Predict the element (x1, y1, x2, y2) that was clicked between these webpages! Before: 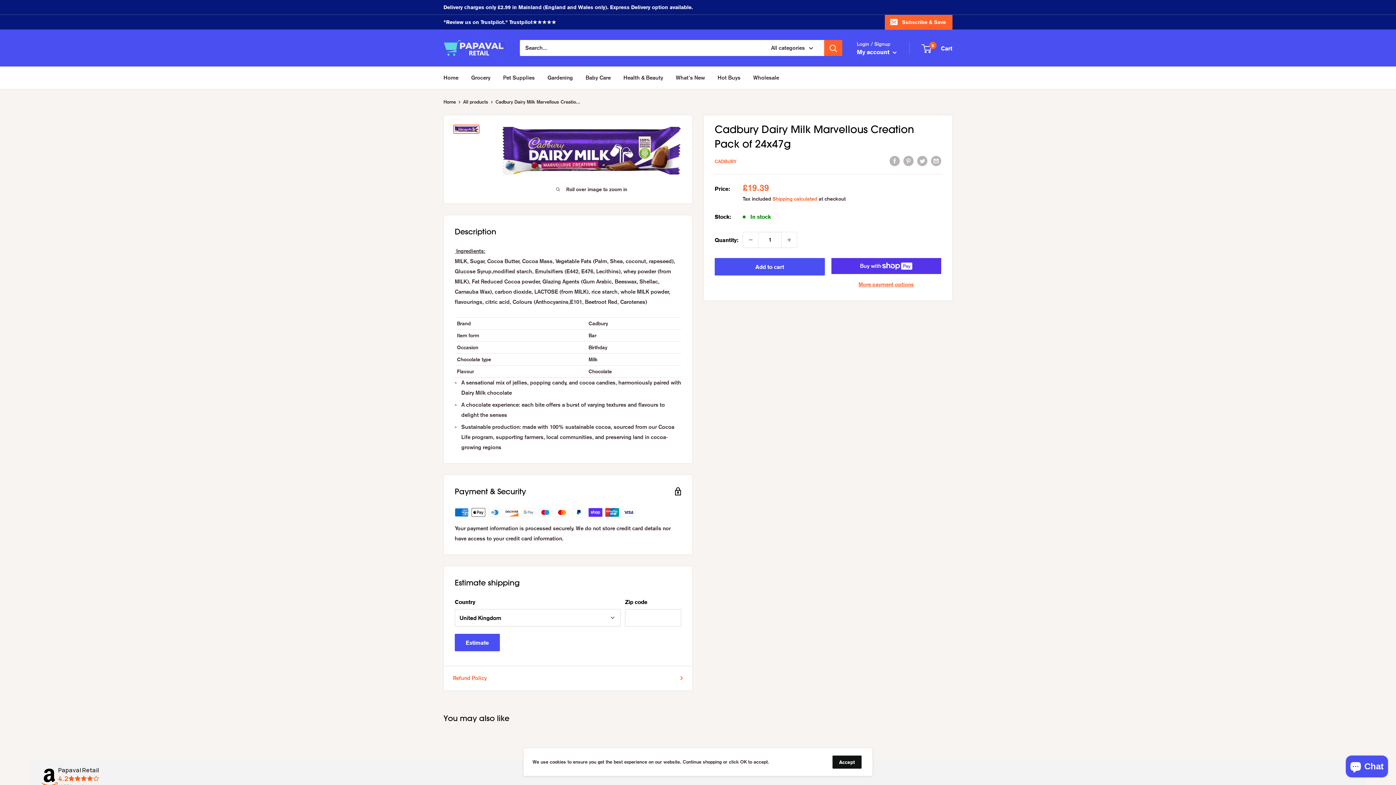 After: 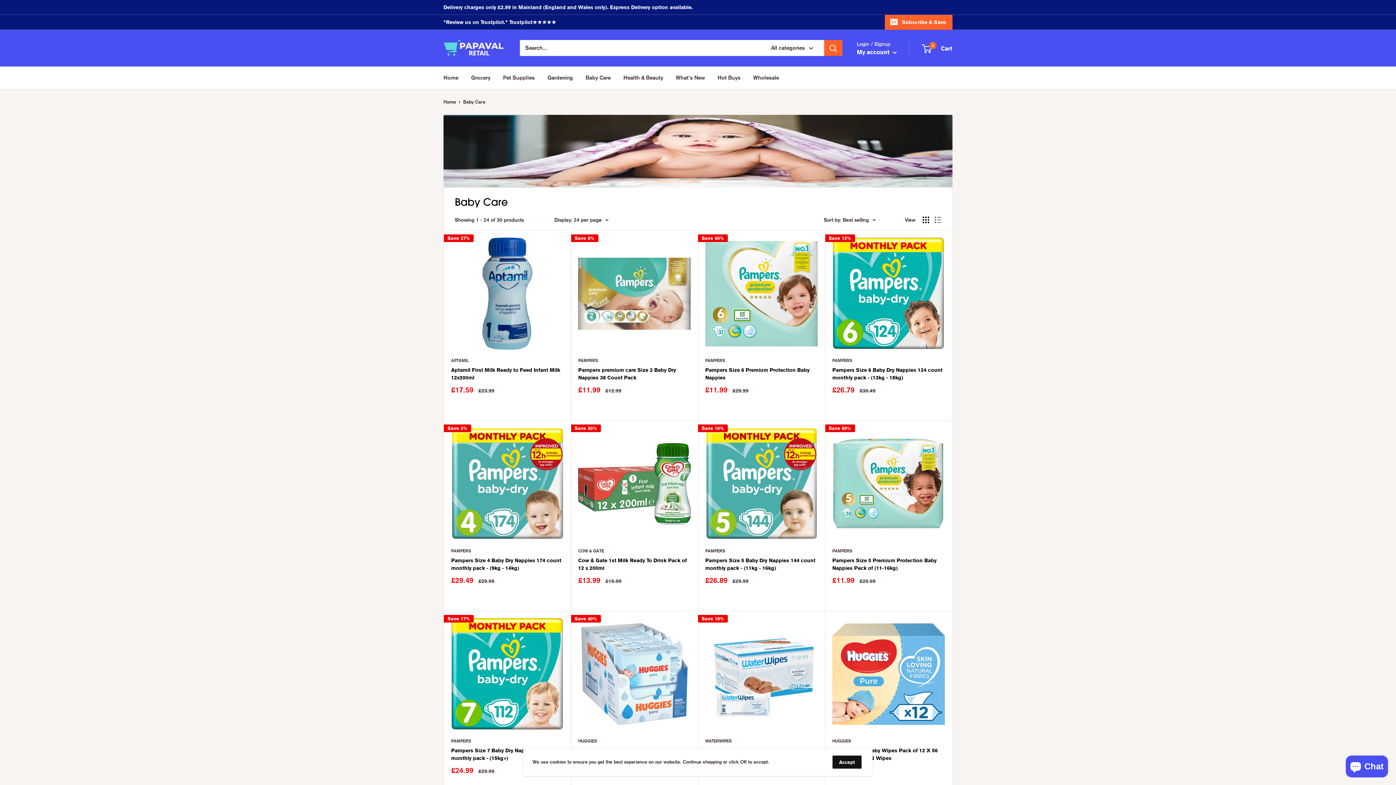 Action: label: Baby Care bbox: (585, 72, 610, 82)